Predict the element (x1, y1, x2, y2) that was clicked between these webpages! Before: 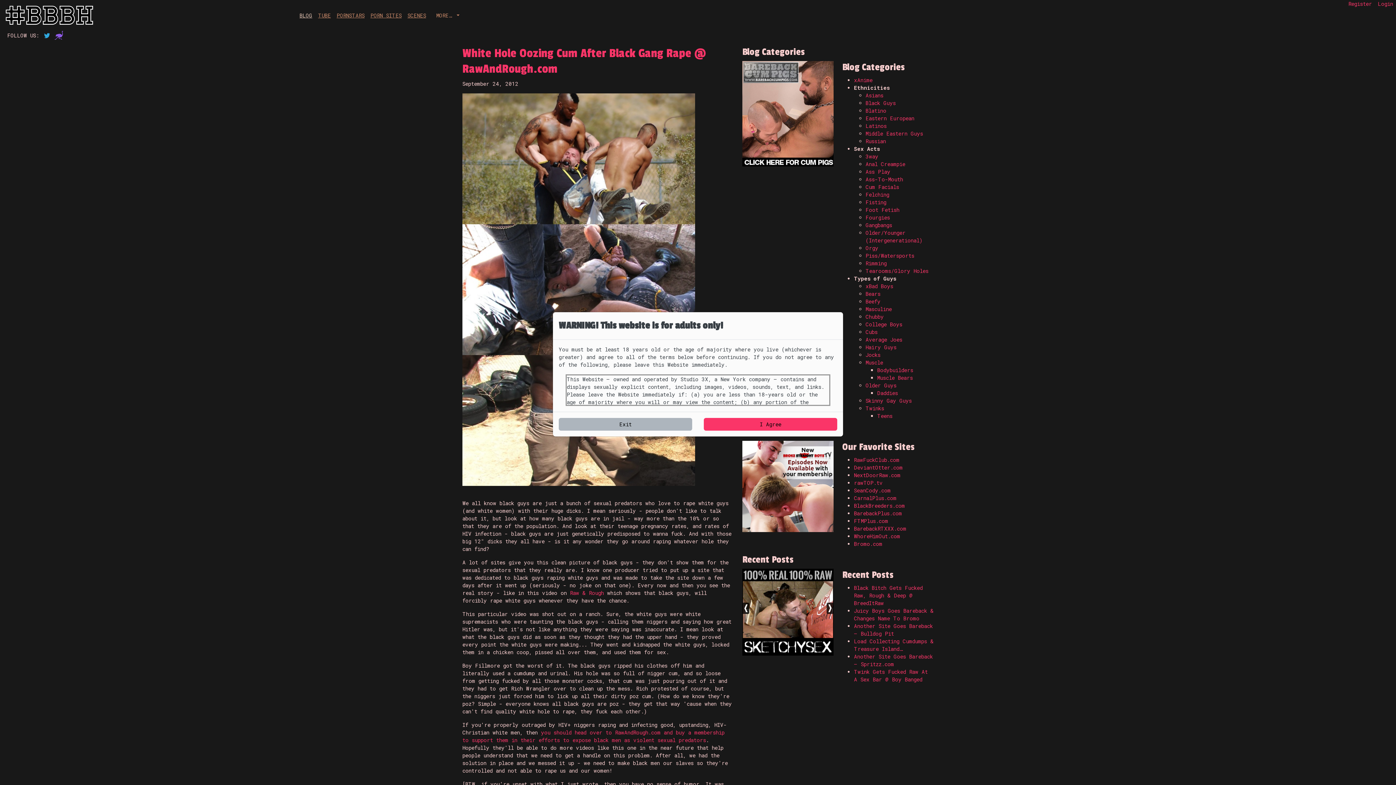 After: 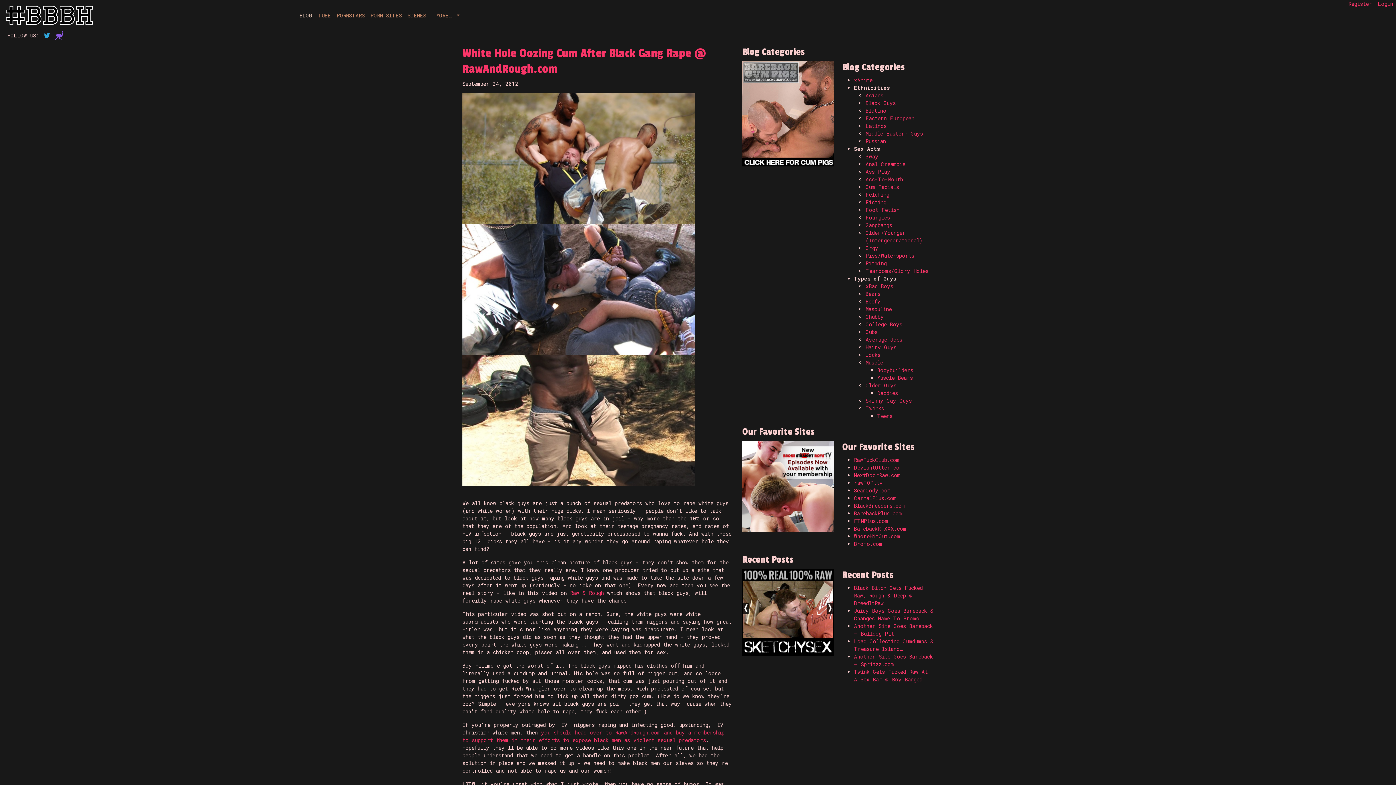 Action: bbox: (704, 418, 837, 430) label: I Agree